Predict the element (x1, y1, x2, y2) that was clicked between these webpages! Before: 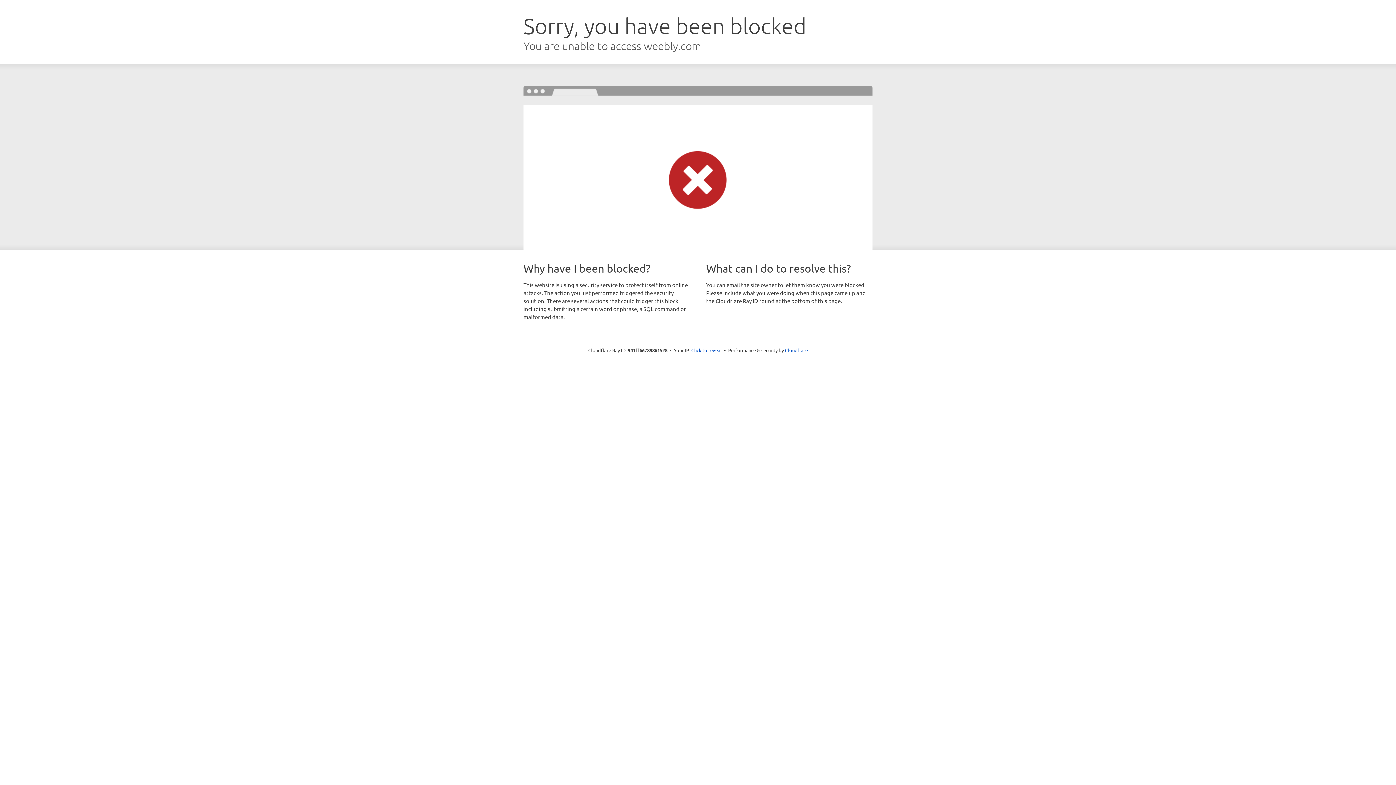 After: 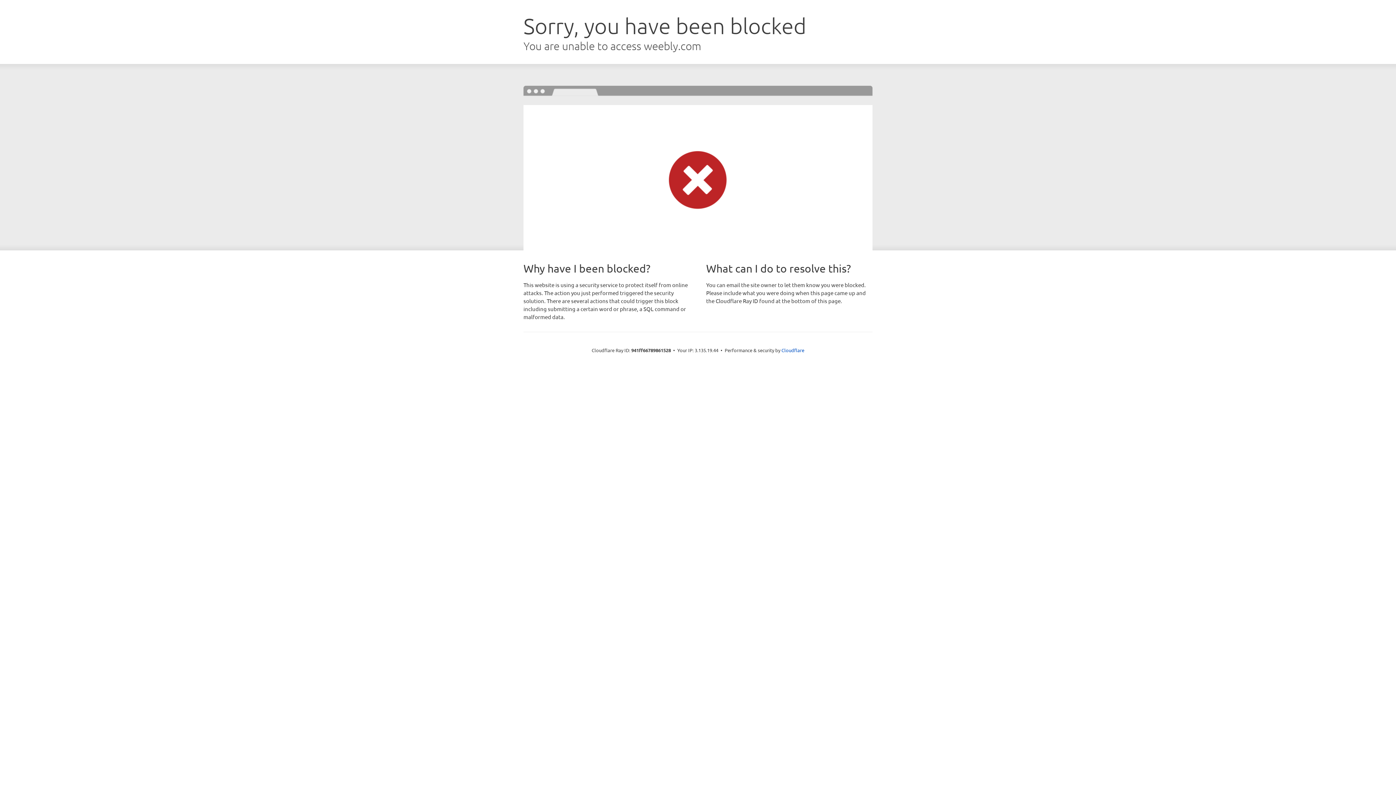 Action: bbox: (691, 346, 722, 353) label: Click to reveal